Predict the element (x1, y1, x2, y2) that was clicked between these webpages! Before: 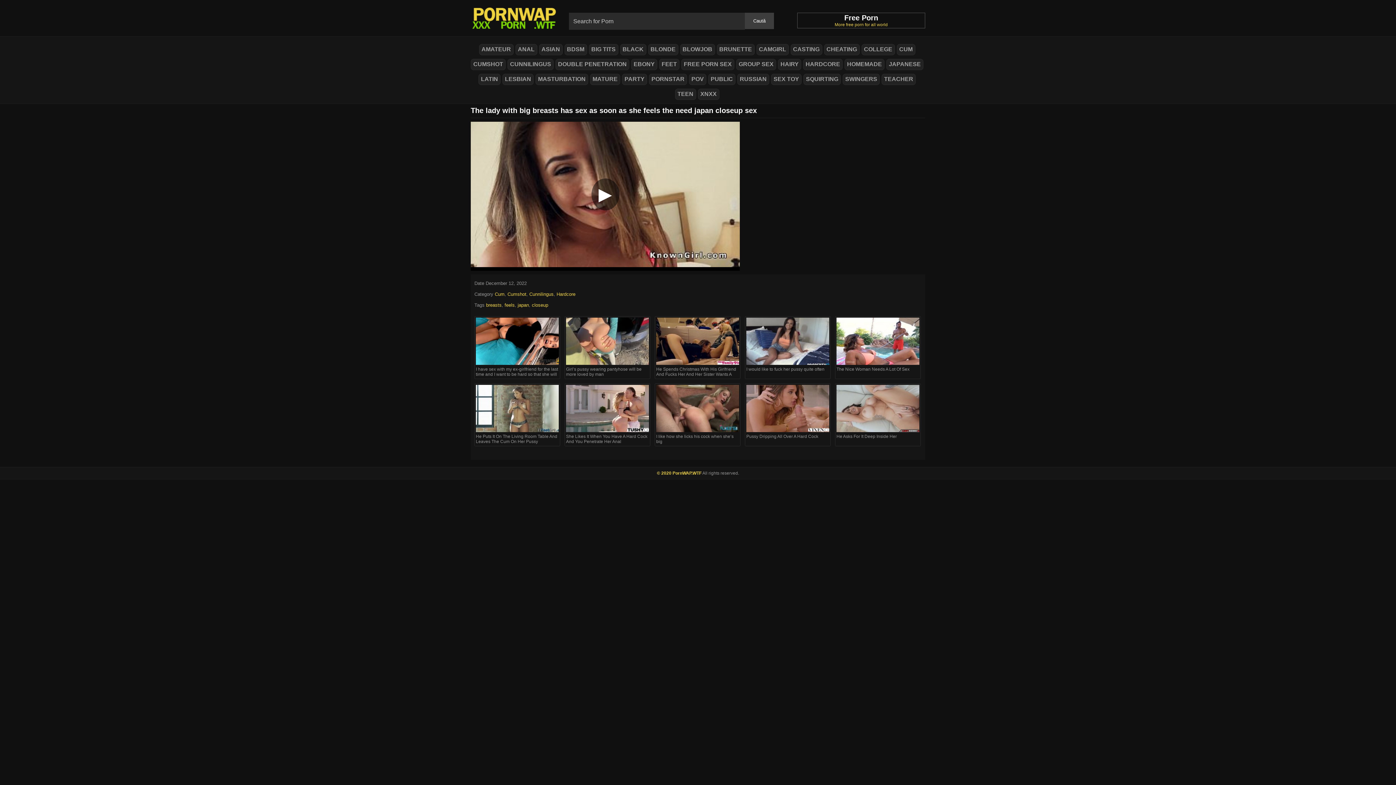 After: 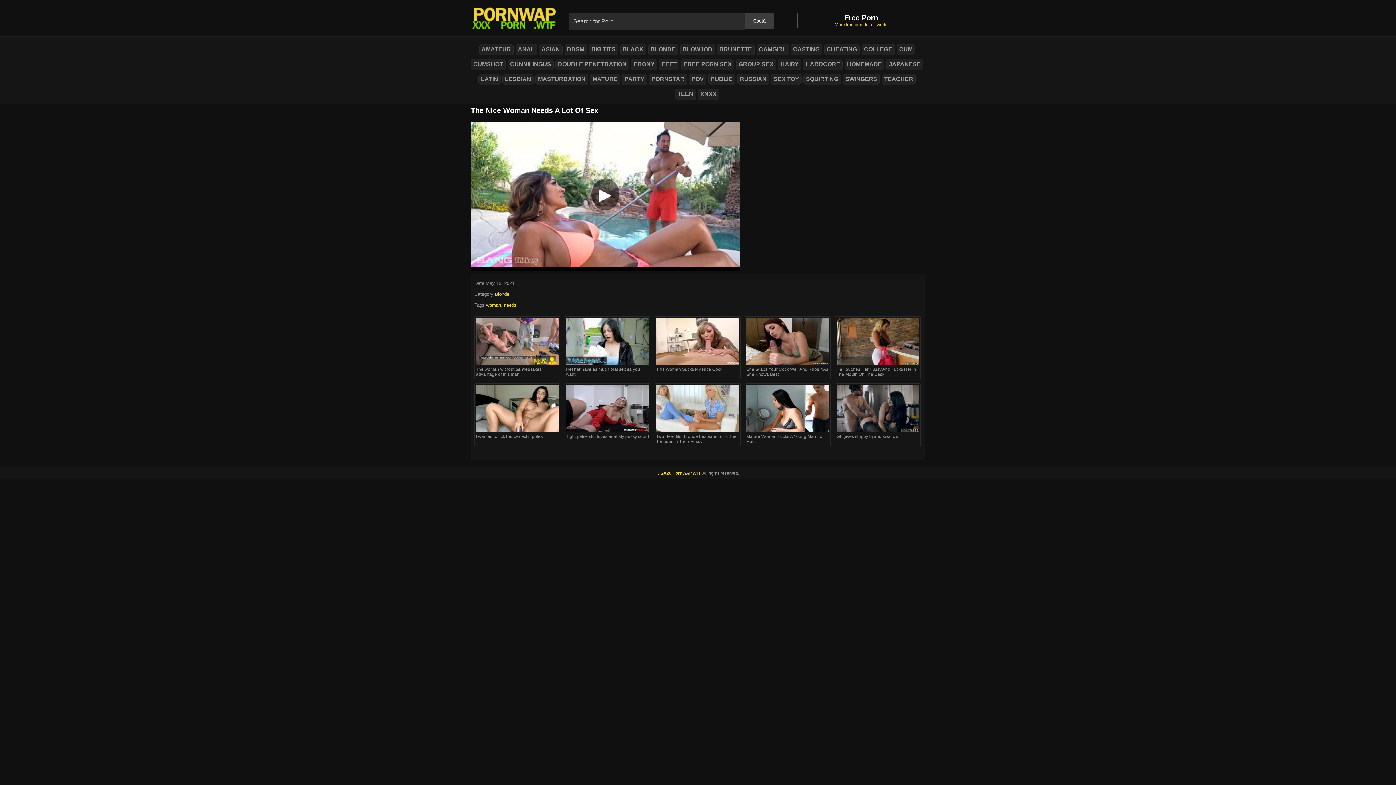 Action: bbox: (836, 366, 909, 372) label: The Nice Woman Needs A Lot Of Sex